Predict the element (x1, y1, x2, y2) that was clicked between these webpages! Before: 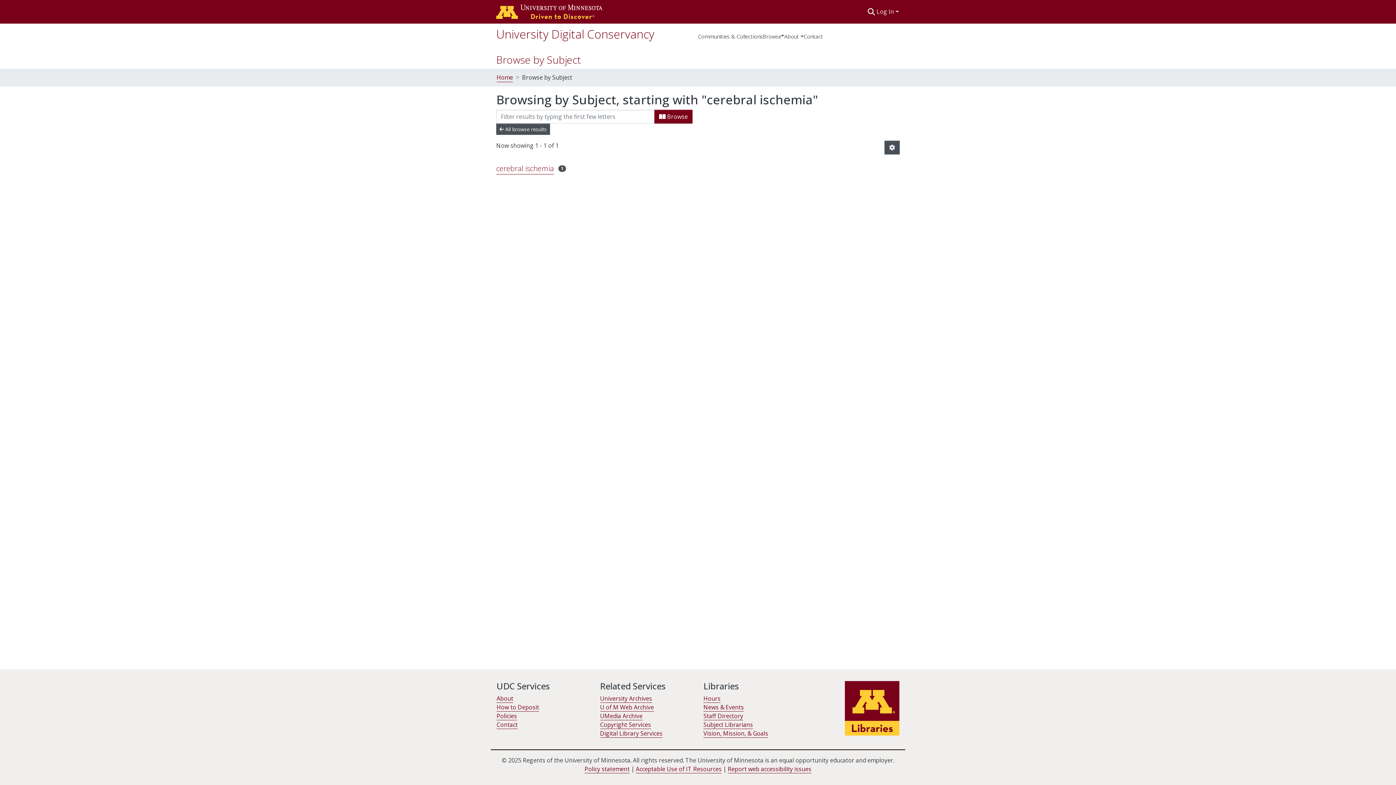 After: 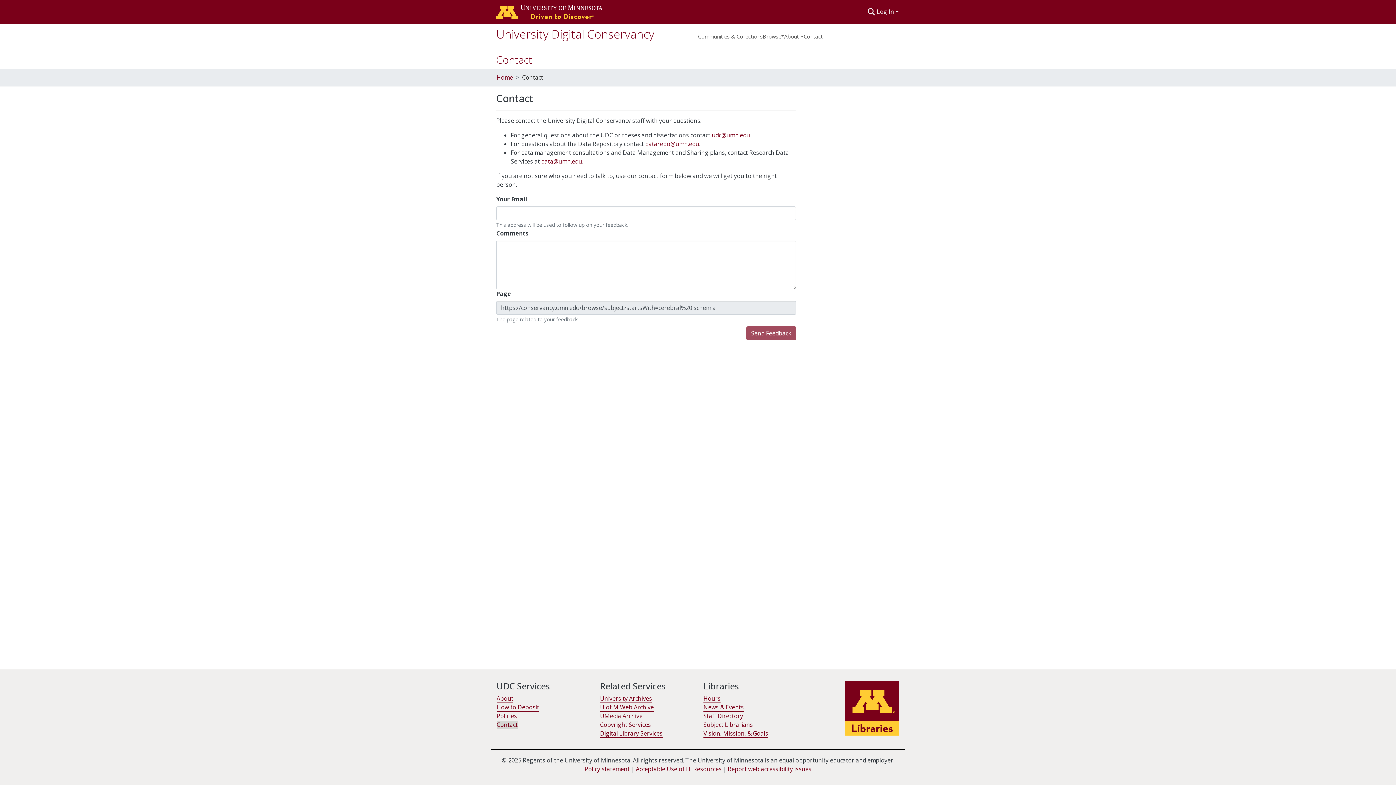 Action: bbox: (496, 721, 517, 729) label: Contact